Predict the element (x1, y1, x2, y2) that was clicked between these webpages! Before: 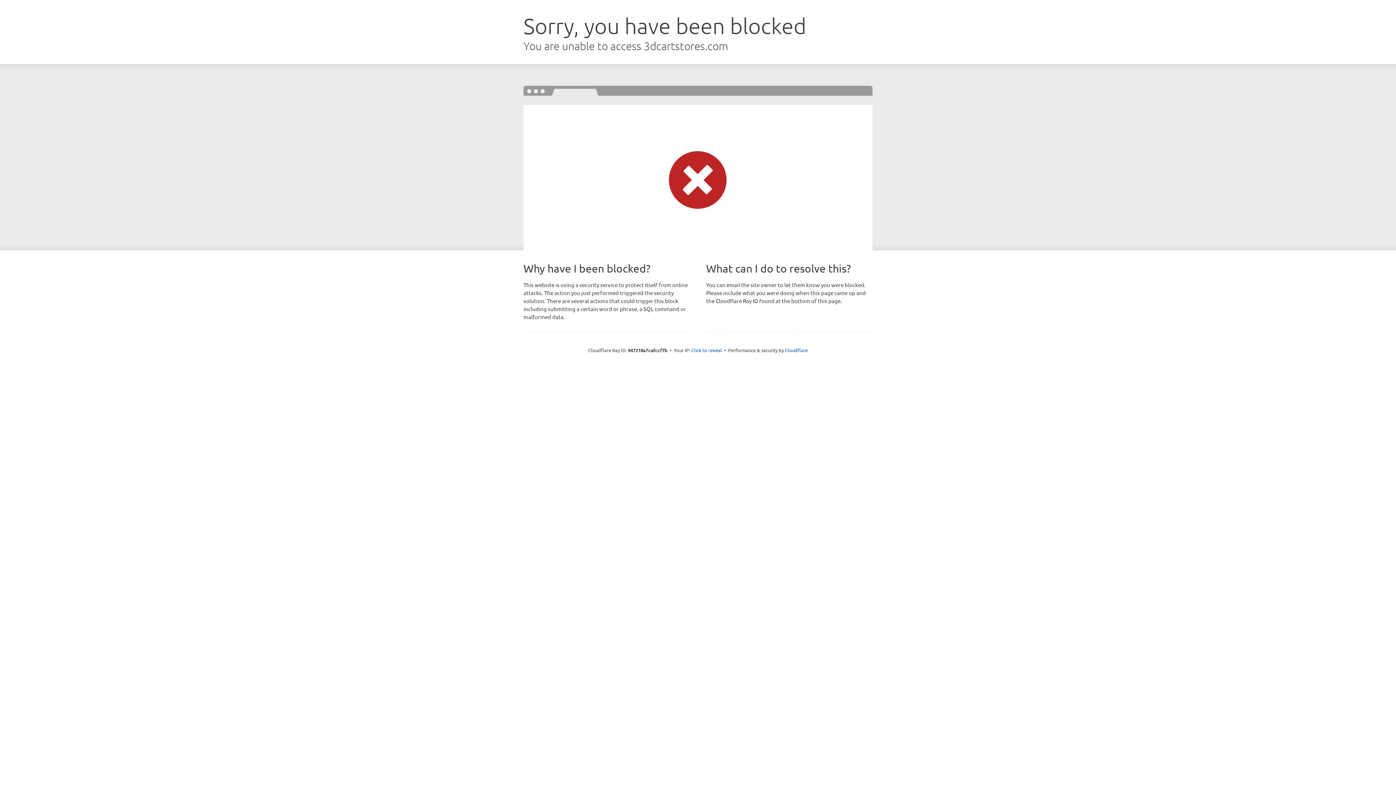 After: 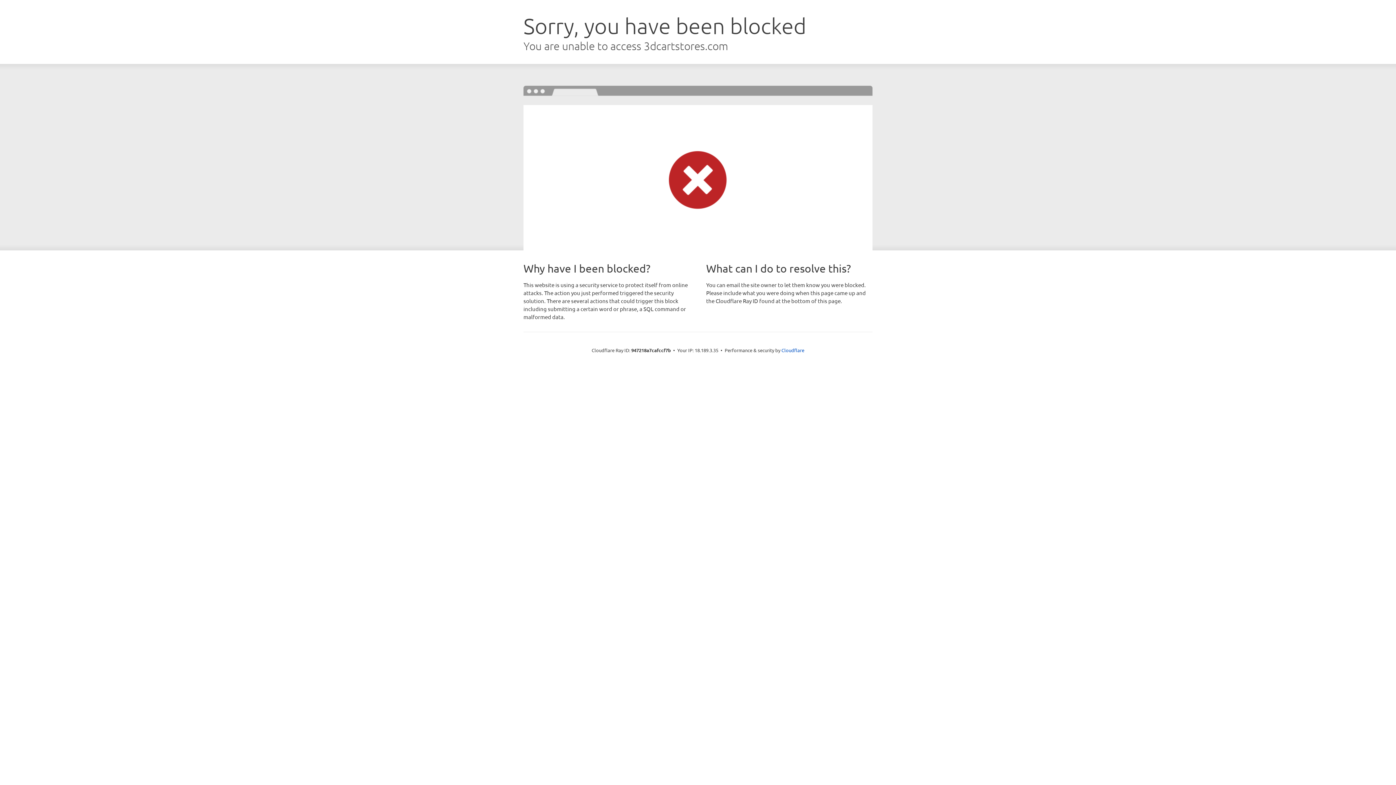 Action: bbox: (691, 346, 722, 353) label: Click to reveal